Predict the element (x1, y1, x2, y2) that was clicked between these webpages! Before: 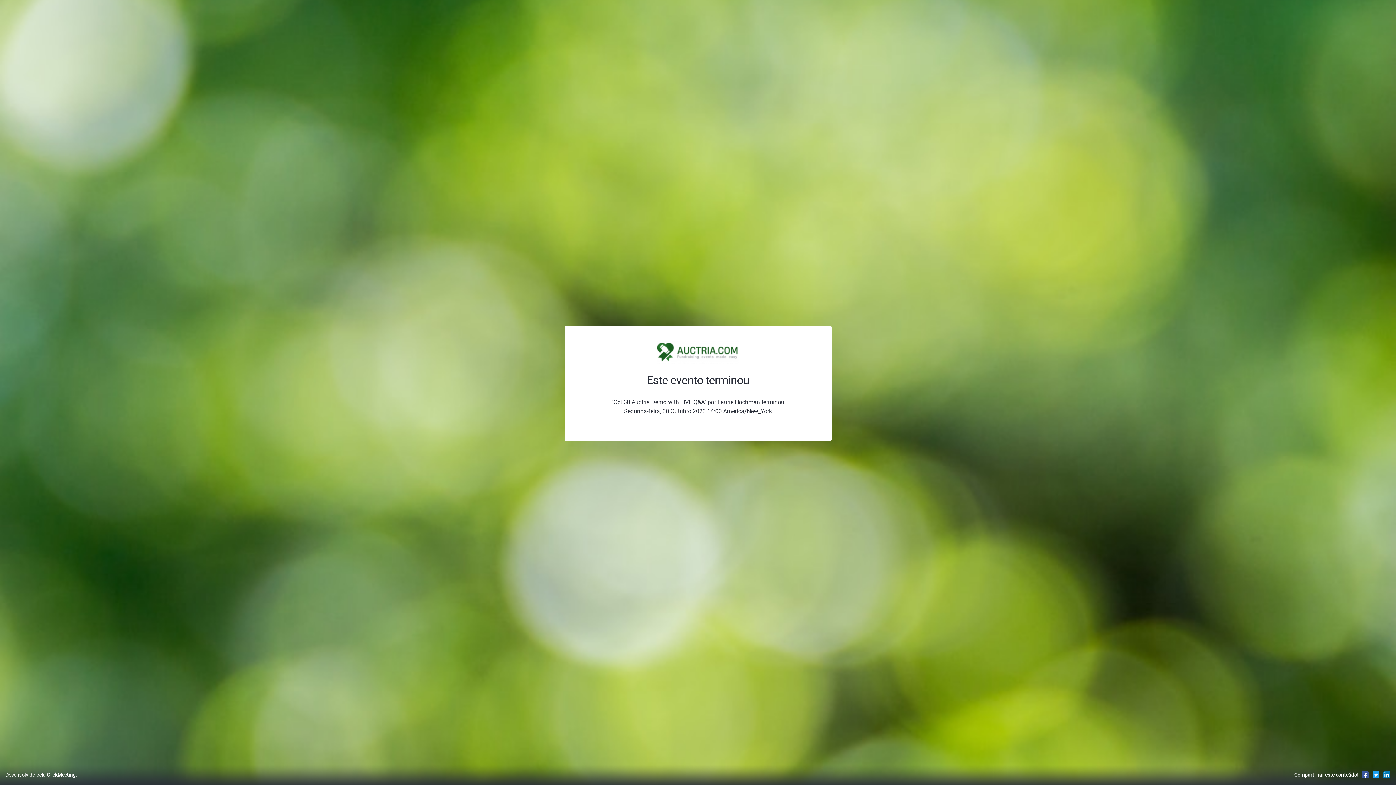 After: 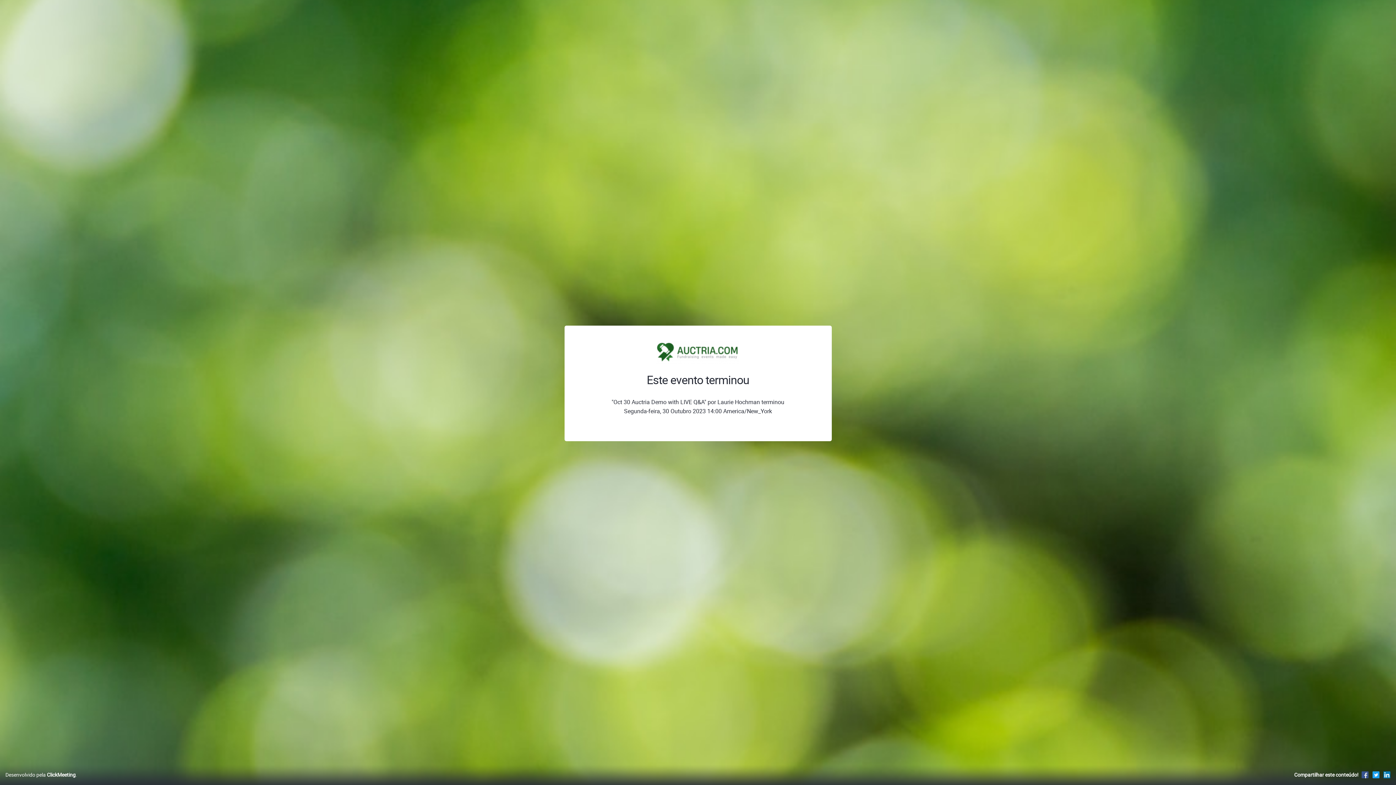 Action: bbox: (1361, 771, 1369, 778)